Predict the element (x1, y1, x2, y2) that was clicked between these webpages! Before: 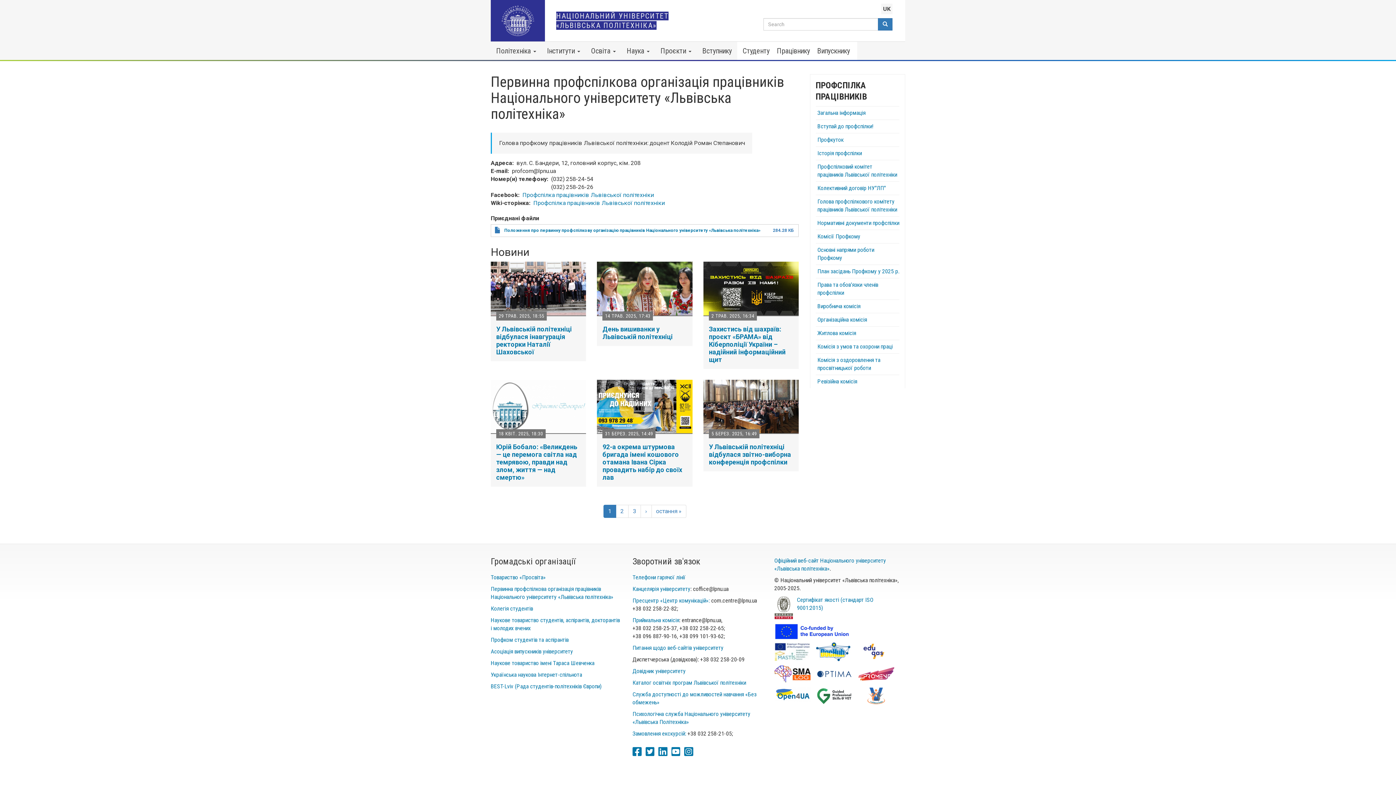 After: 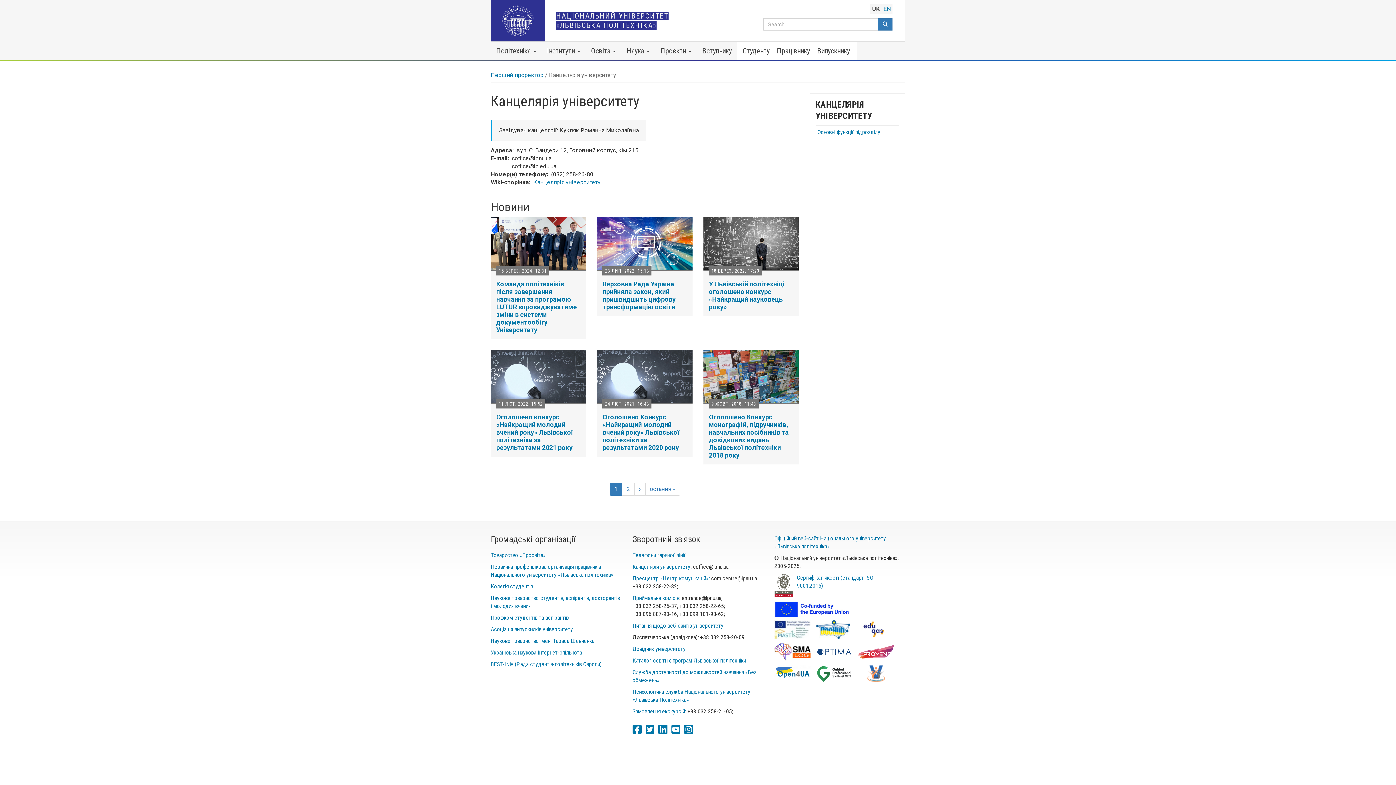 Action: bbox: (632, 585, 690, 592) label: Канцелярія університету